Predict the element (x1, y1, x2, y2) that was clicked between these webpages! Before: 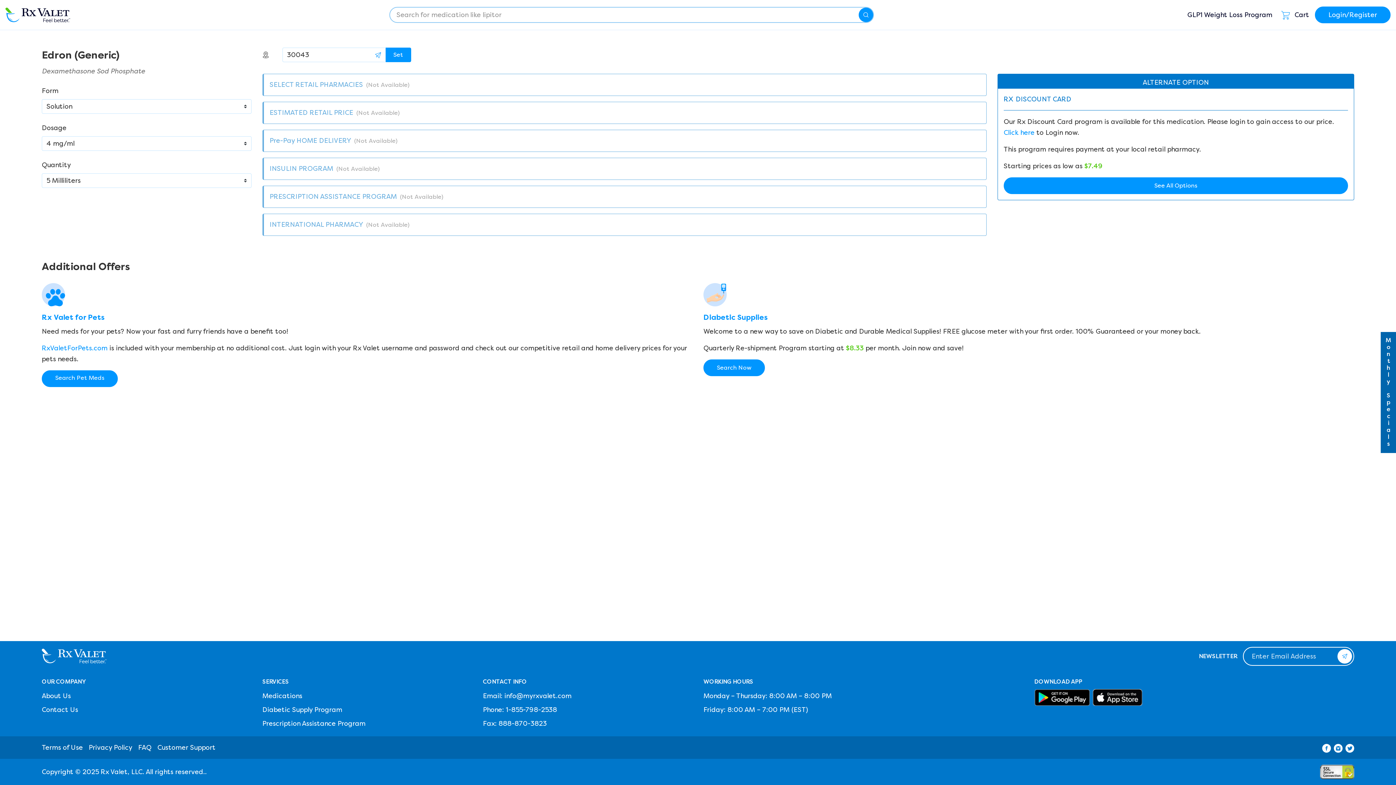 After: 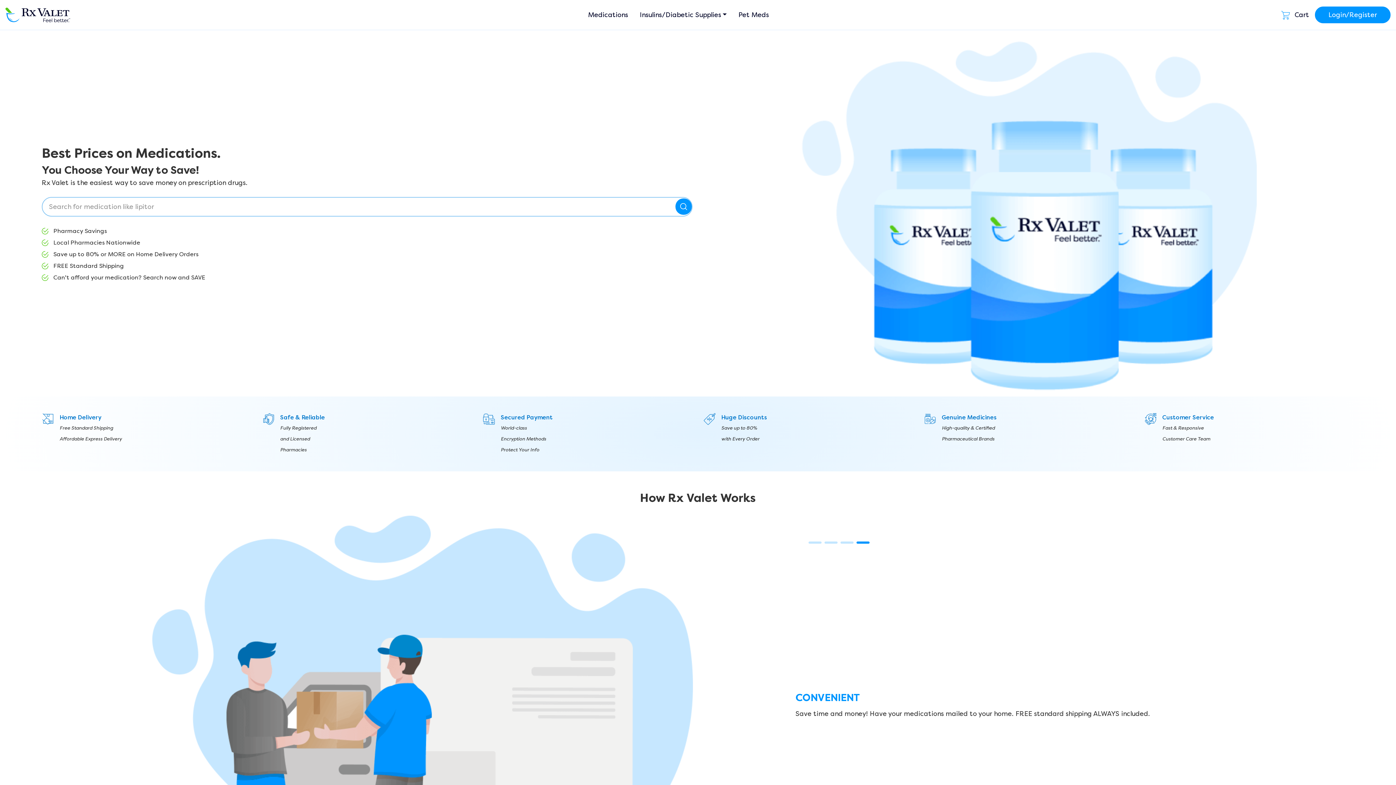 Action: bbox: (41, 647, 112, 672)